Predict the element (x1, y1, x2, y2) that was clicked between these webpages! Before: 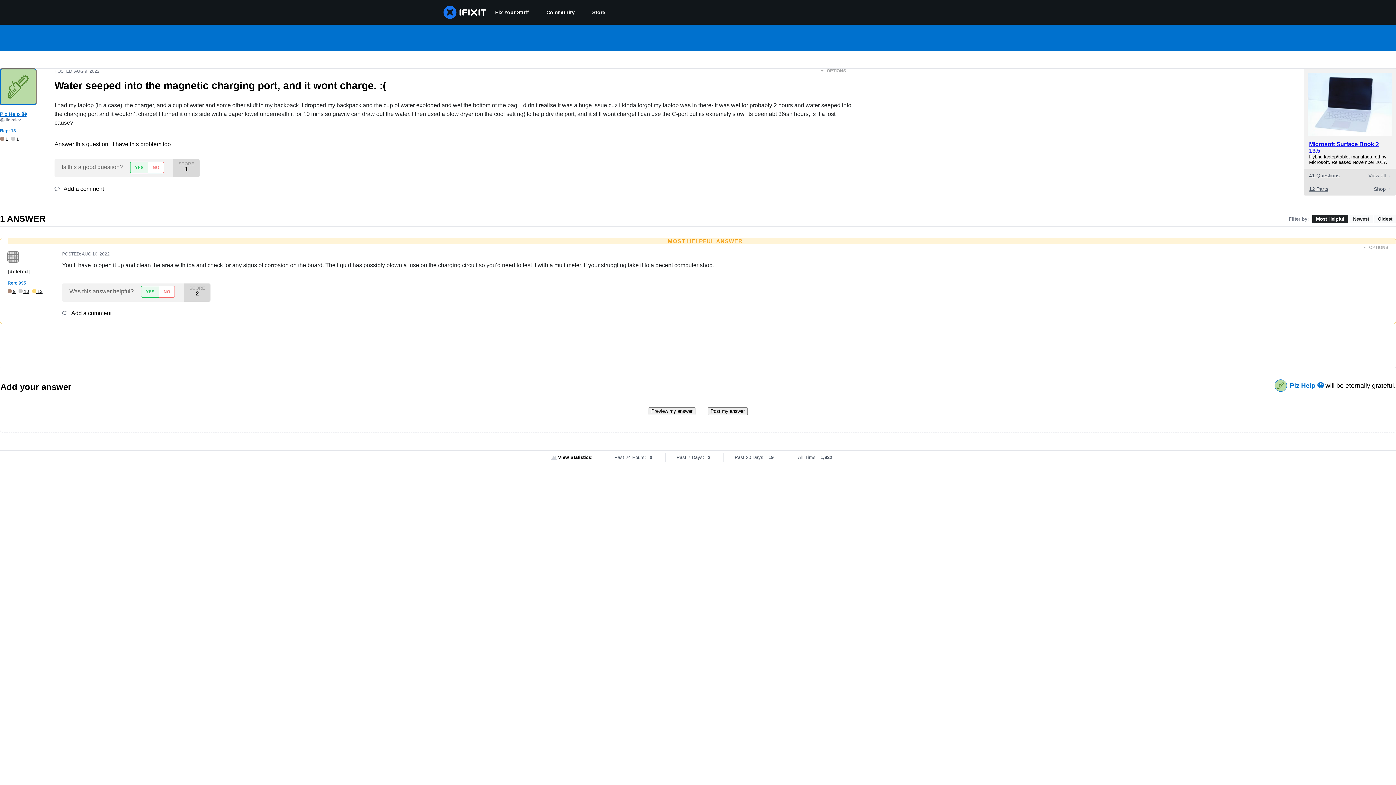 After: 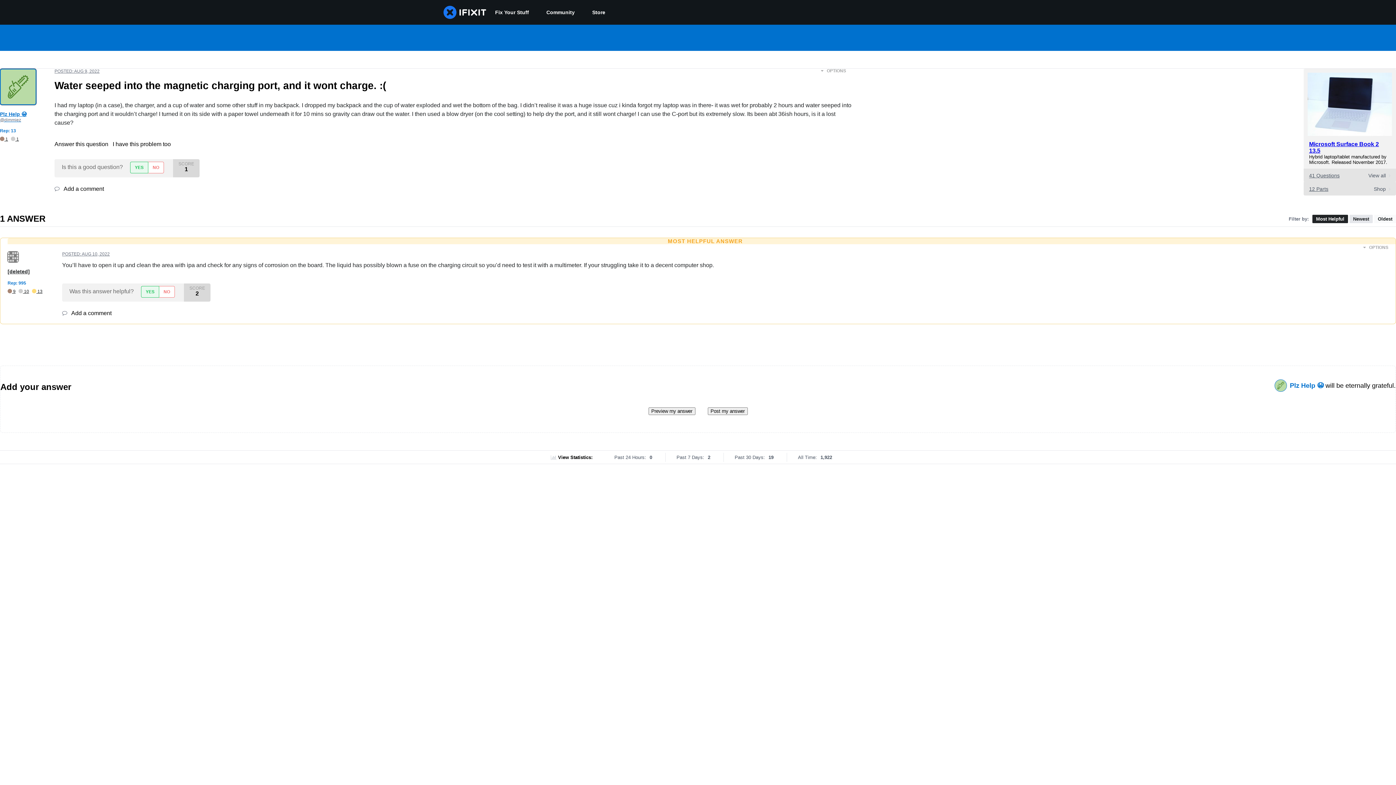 Action: label: Newest bbox: (1349, 214, 1373, 223)